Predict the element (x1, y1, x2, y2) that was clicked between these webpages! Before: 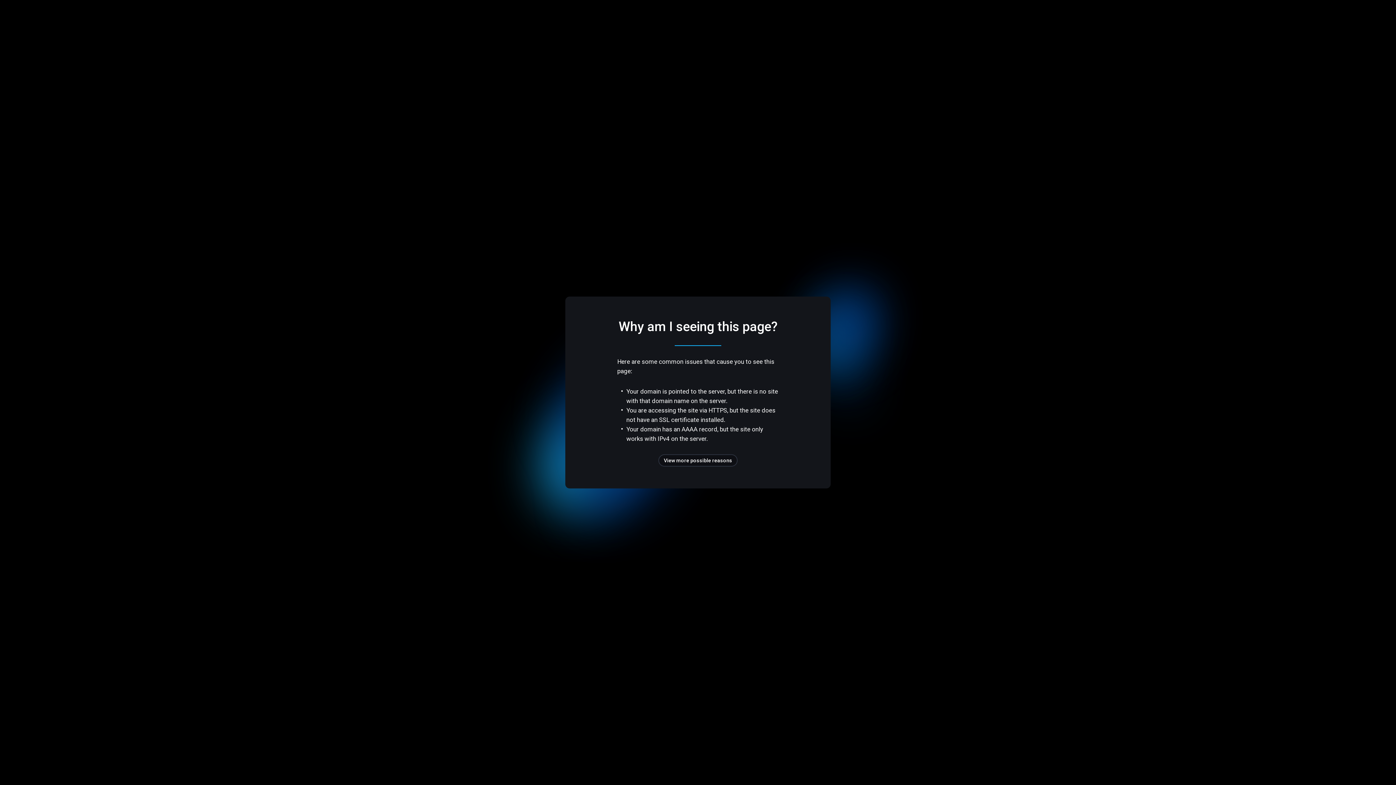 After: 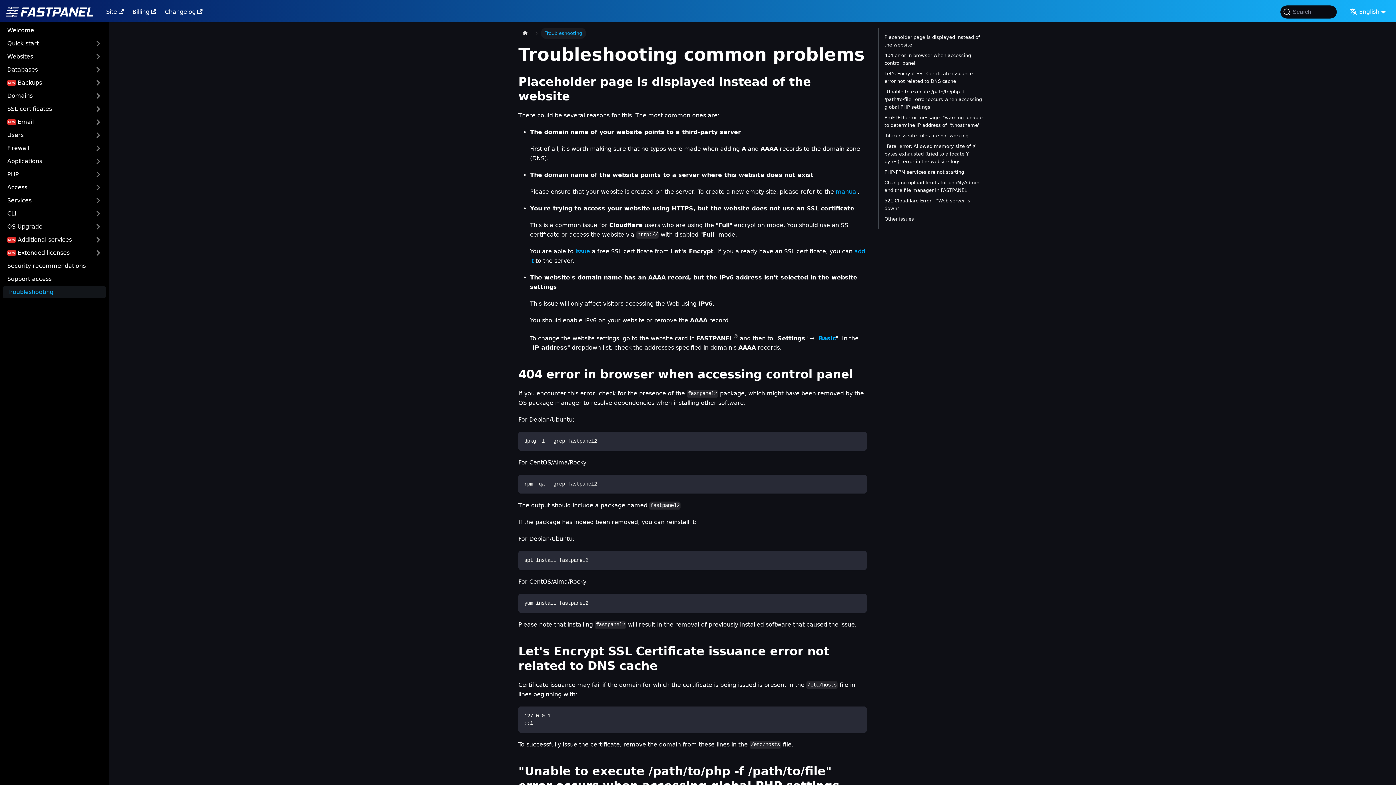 Action: label: View more possible reasons bbox: (658, 454, 737, 466)